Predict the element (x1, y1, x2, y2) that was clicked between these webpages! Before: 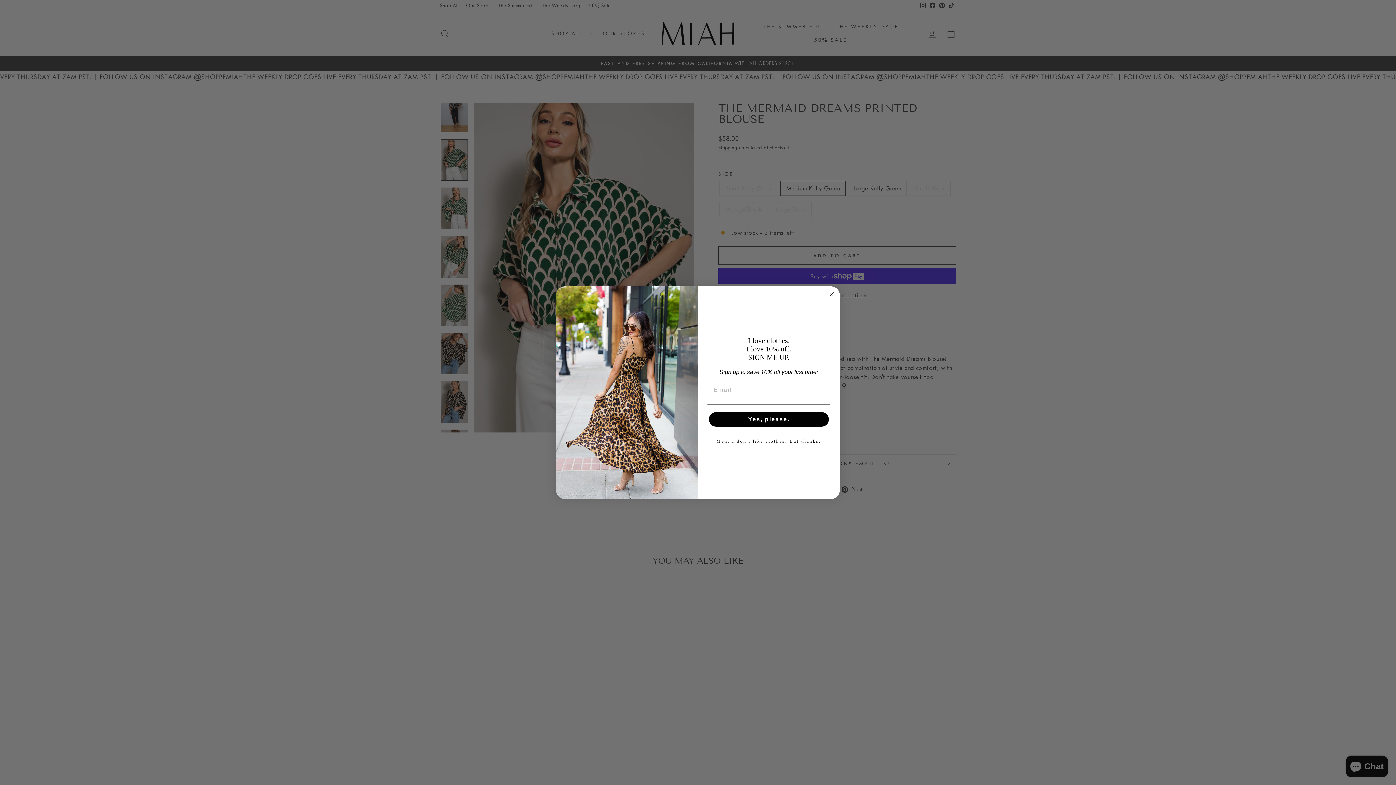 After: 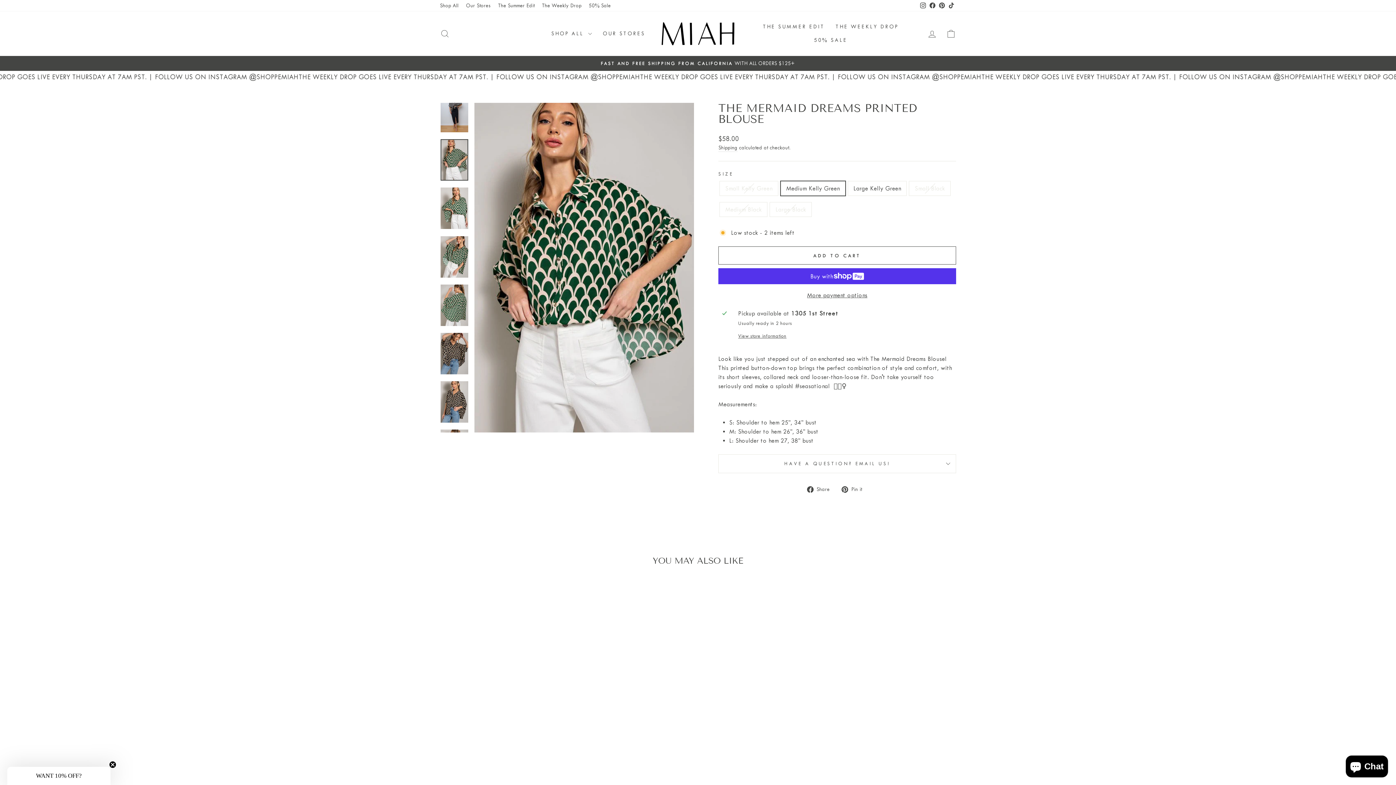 Action: bbox: (707, 434, 830, 448) label: Meh. I don't like clothes. But thanks.